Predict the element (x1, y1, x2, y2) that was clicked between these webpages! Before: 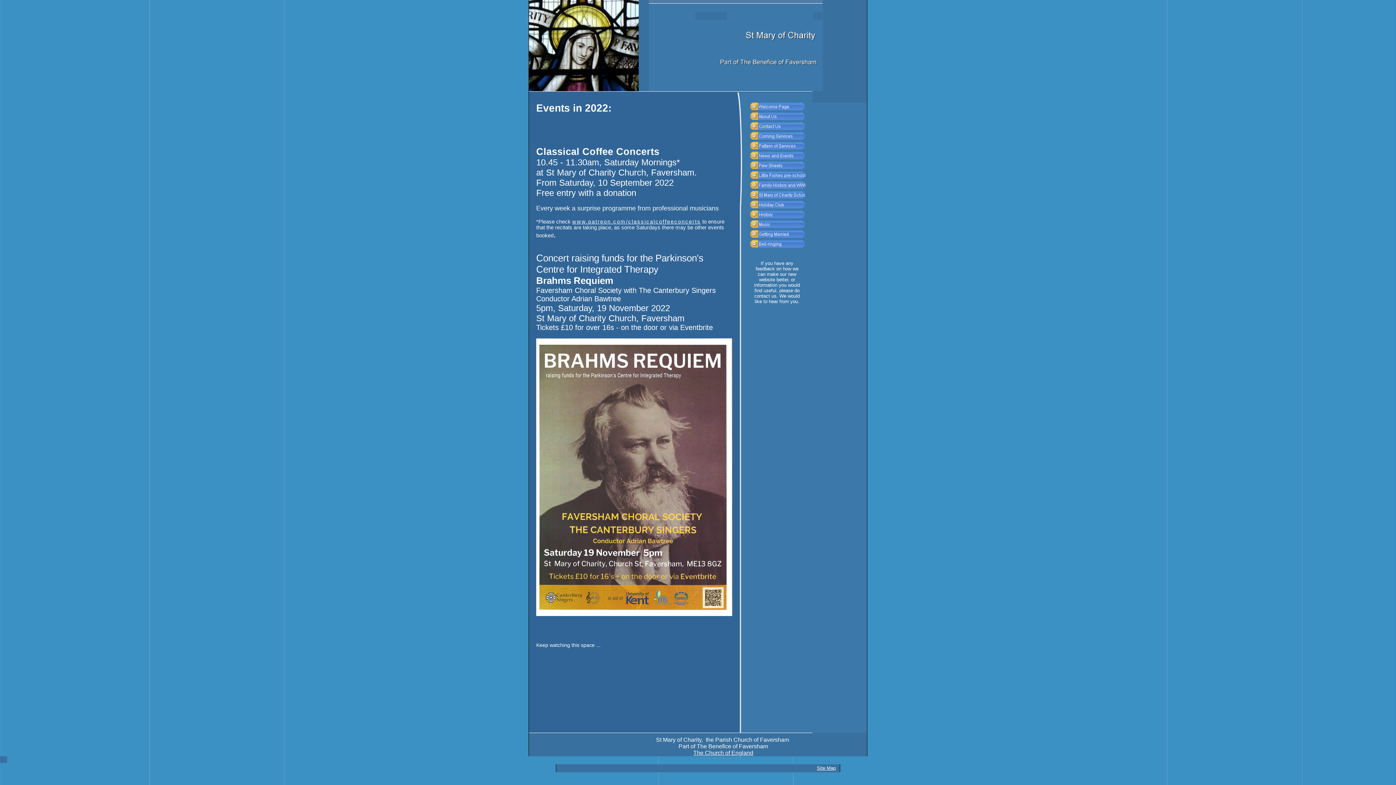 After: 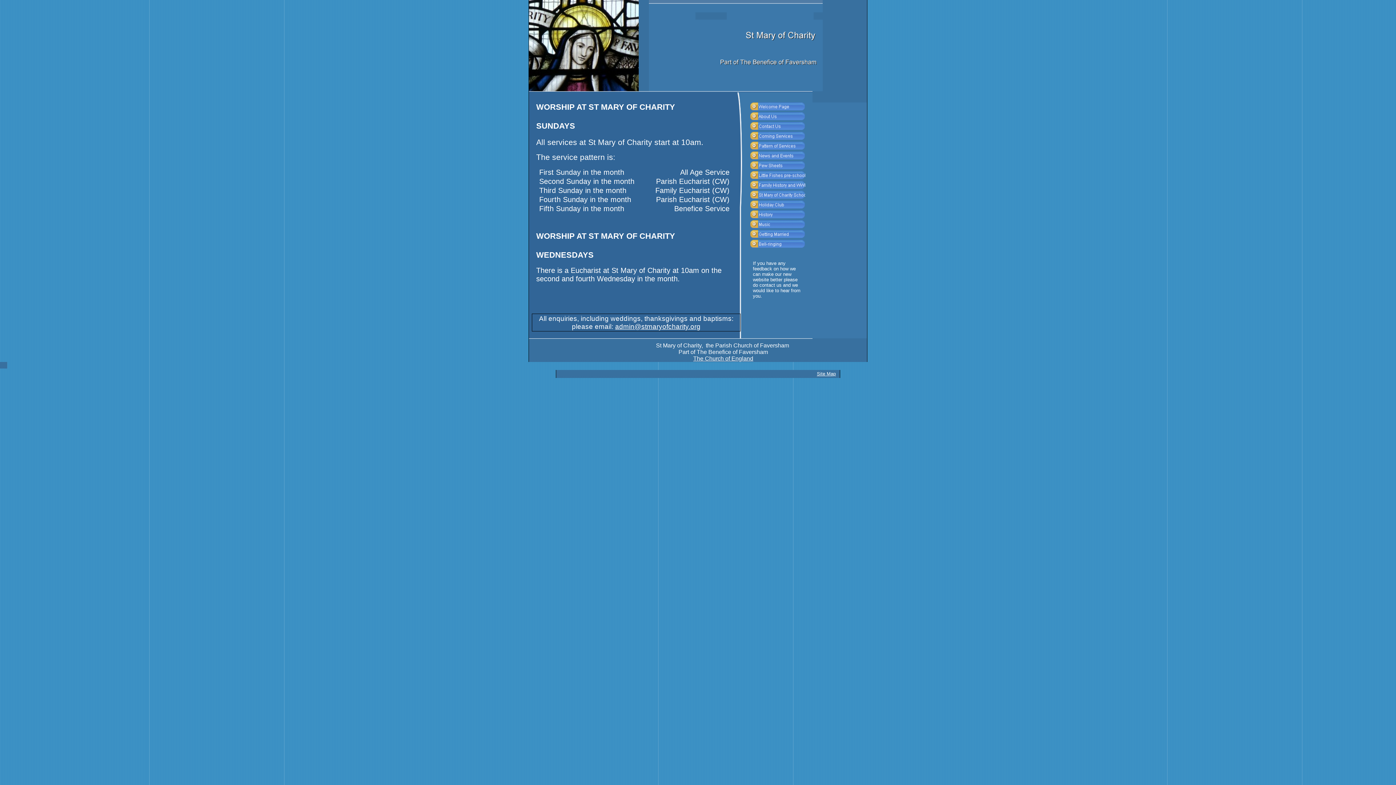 Action: bbox: (749, 146, 805, 152)